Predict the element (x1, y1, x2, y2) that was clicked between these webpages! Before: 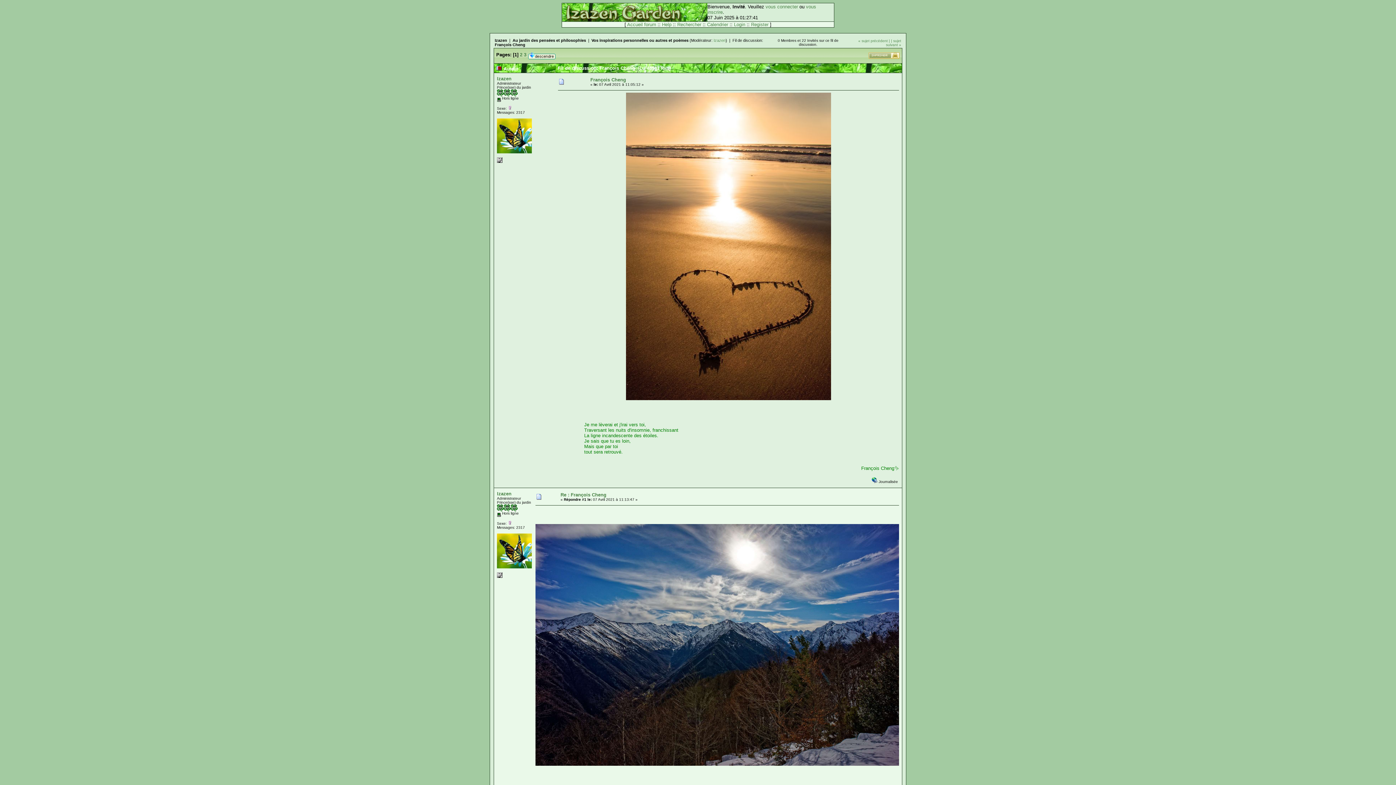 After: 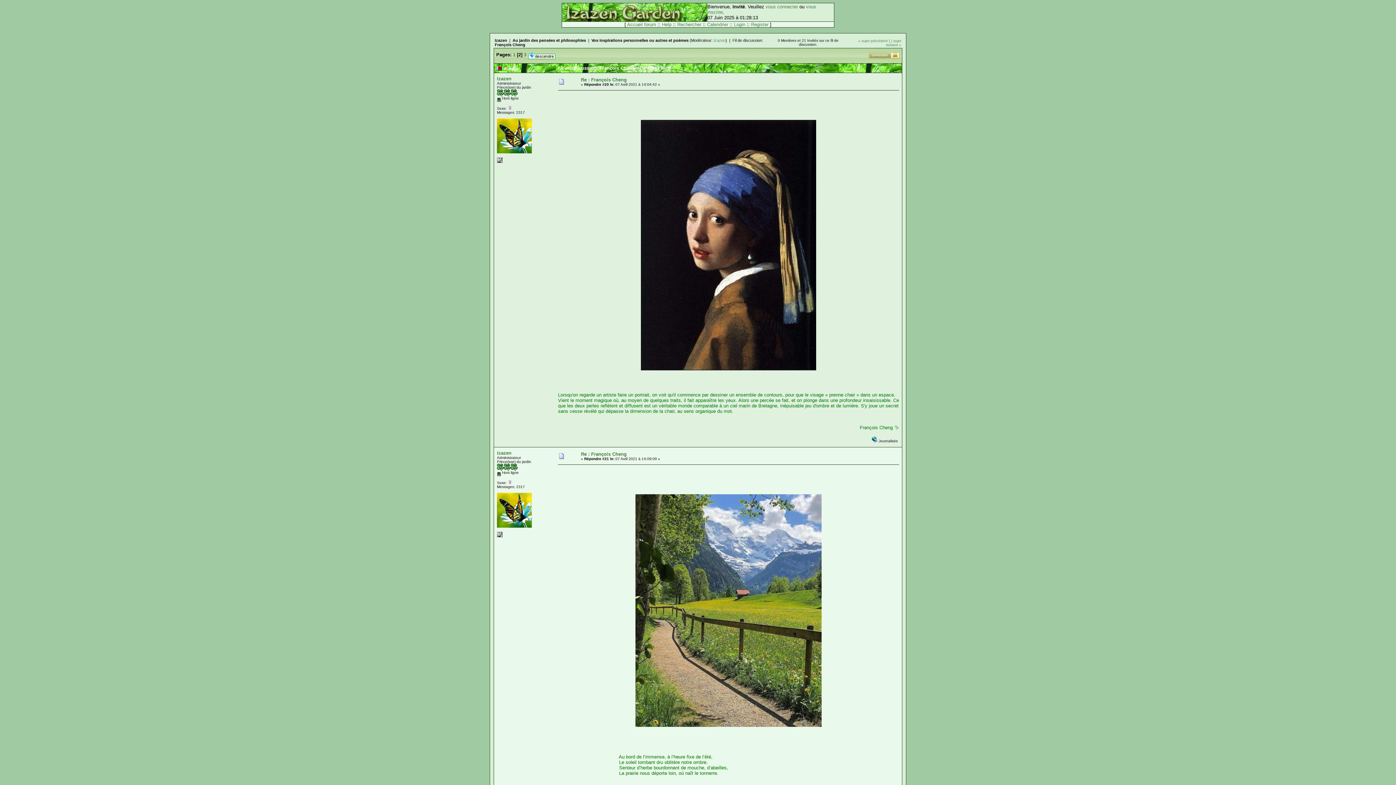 Action: bbox: (520, 52, 522, 57) label: 2